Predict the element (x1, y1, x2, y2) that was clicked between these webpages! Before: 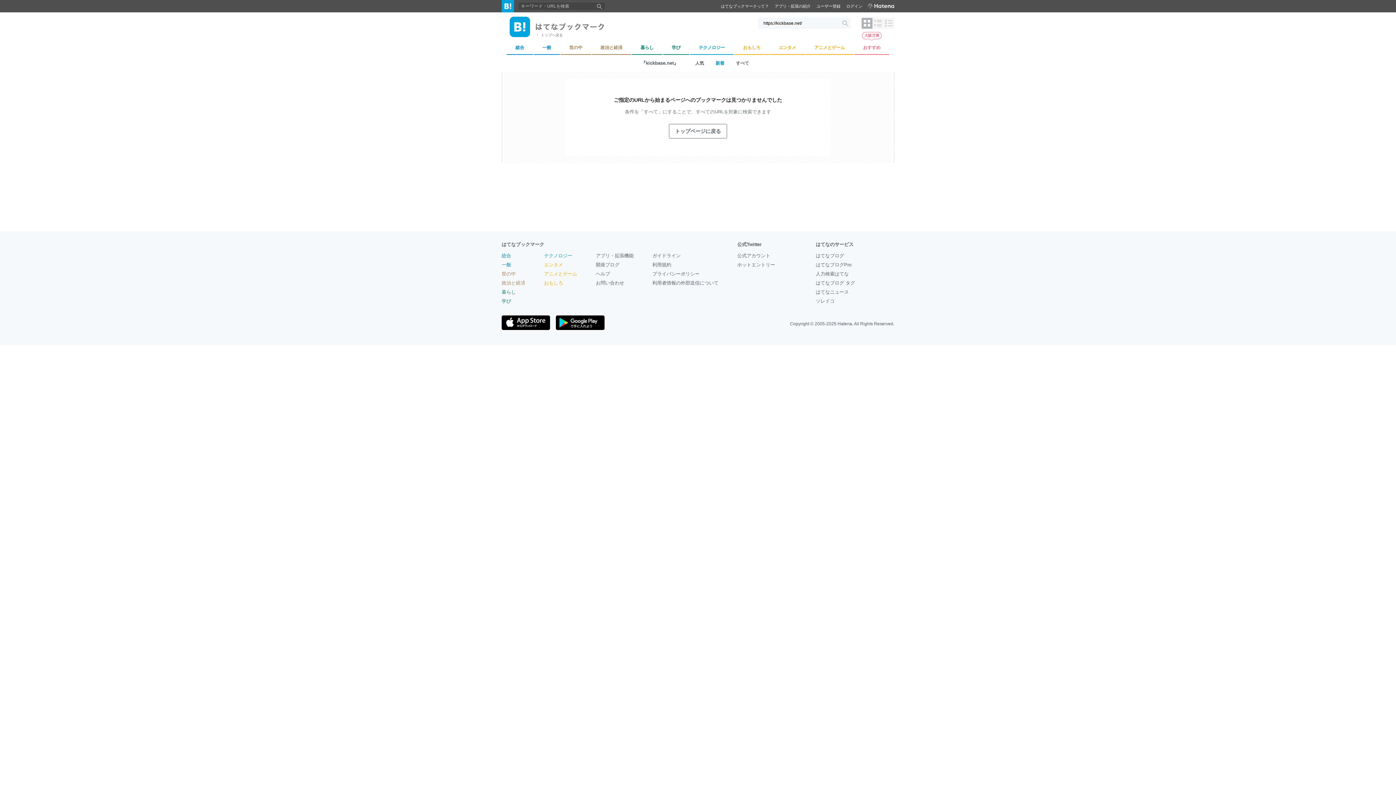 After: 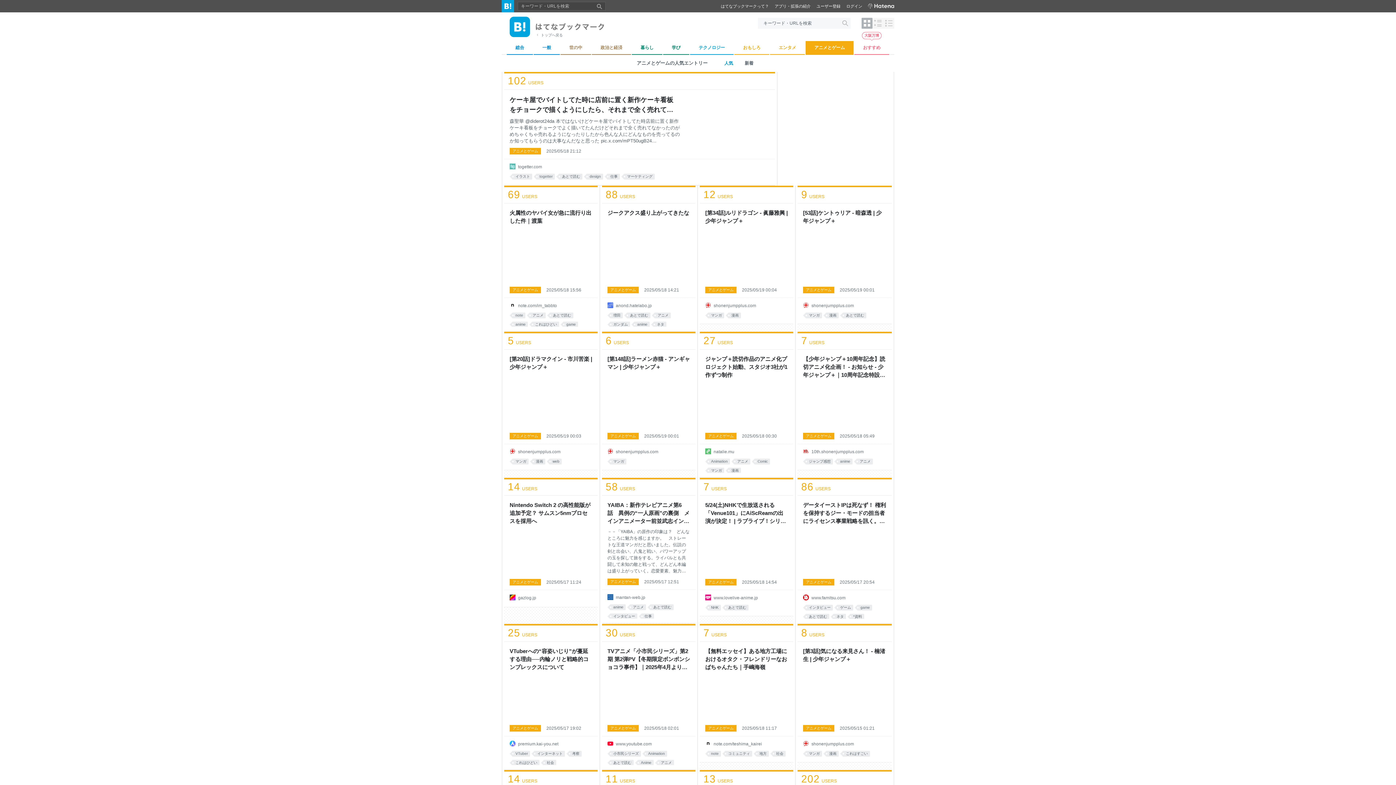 Action: label: アニメとゲーム bbox: (805, 41, 853, 54)